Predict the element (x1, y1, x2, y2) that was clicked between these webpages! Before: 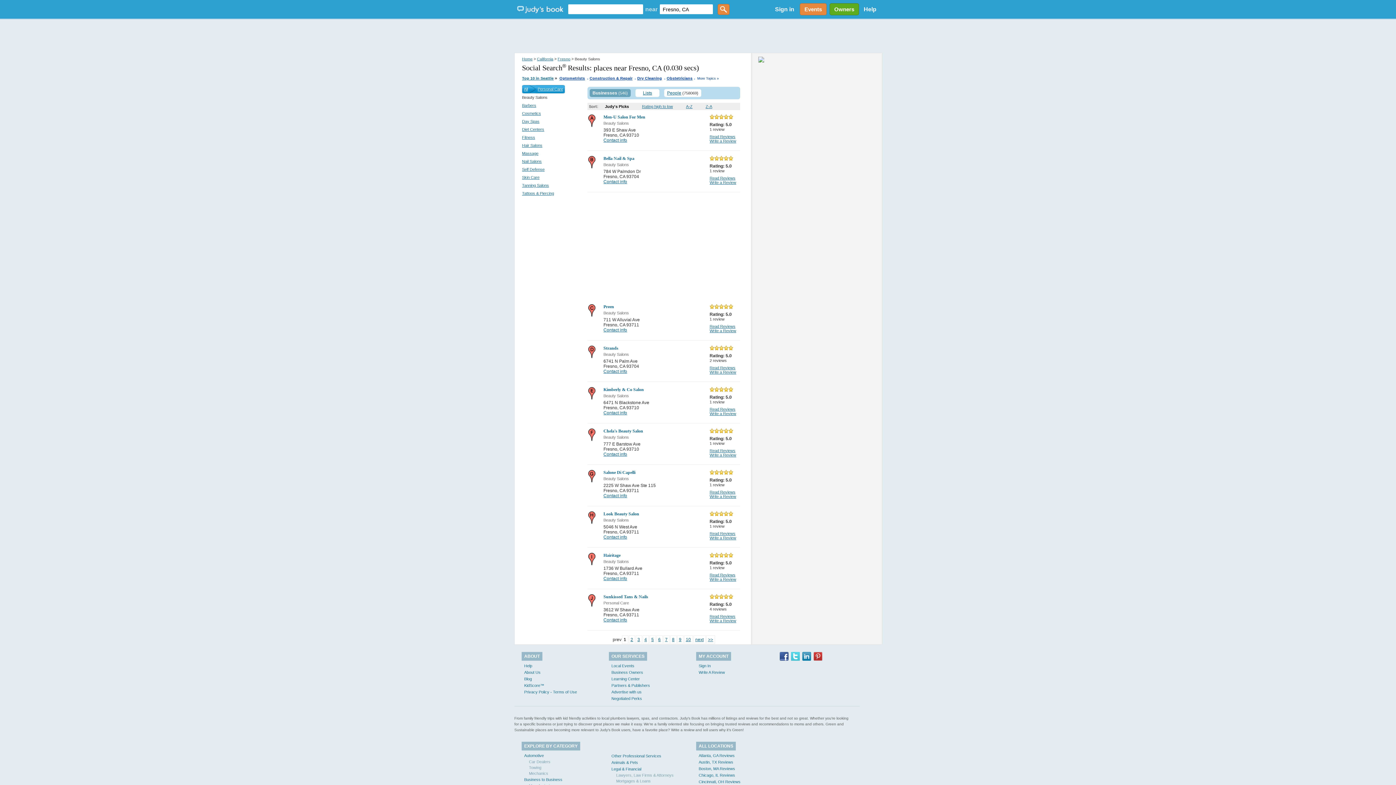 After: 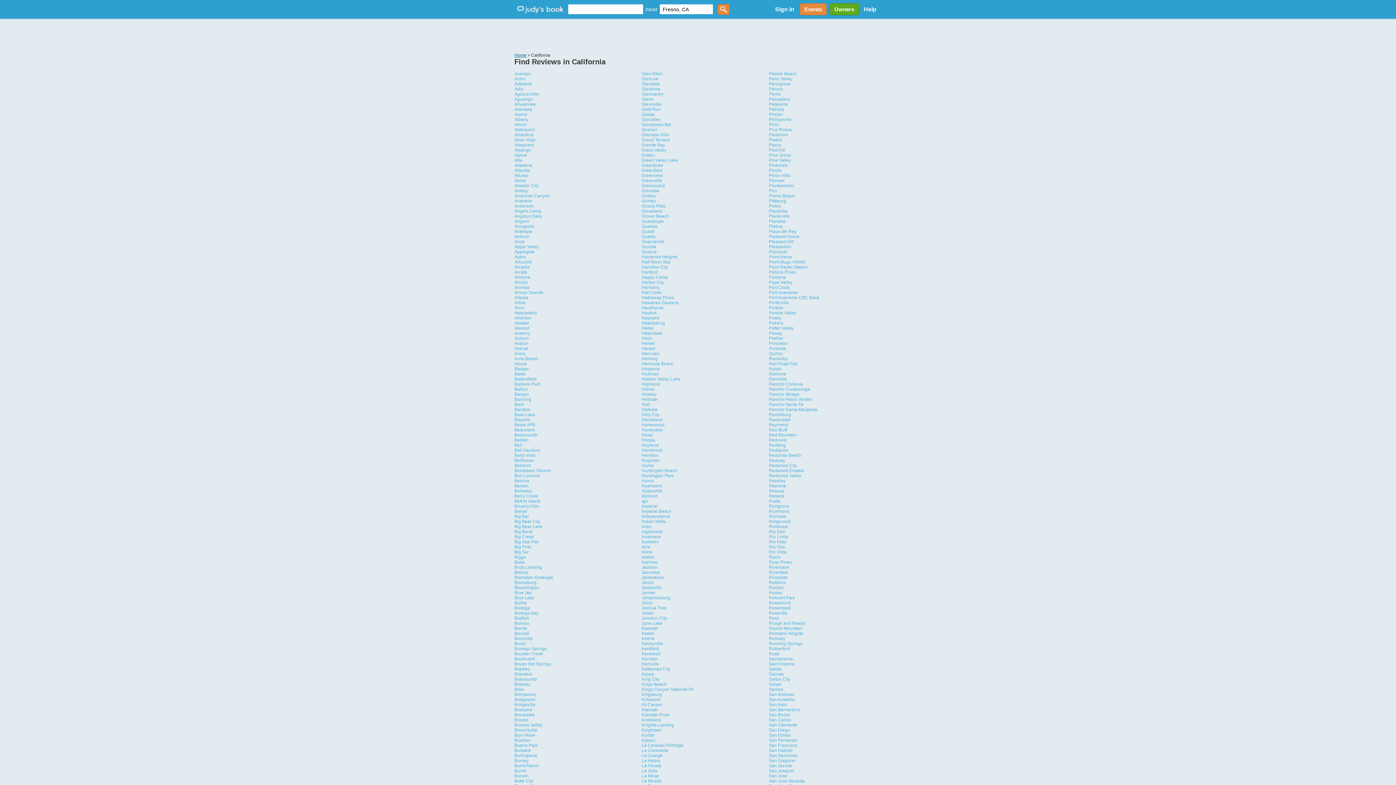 Action: label: California bbox: (537, 56, 553, 61)